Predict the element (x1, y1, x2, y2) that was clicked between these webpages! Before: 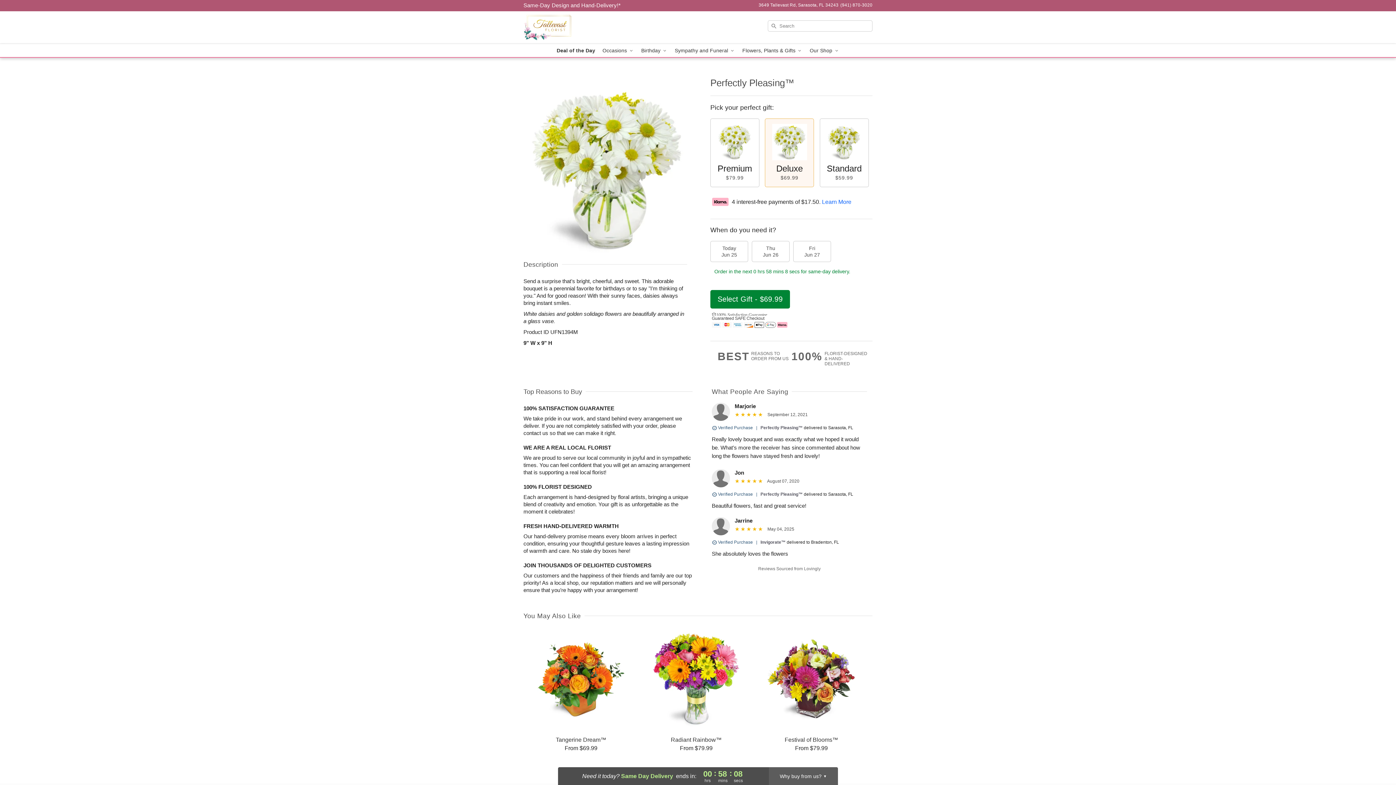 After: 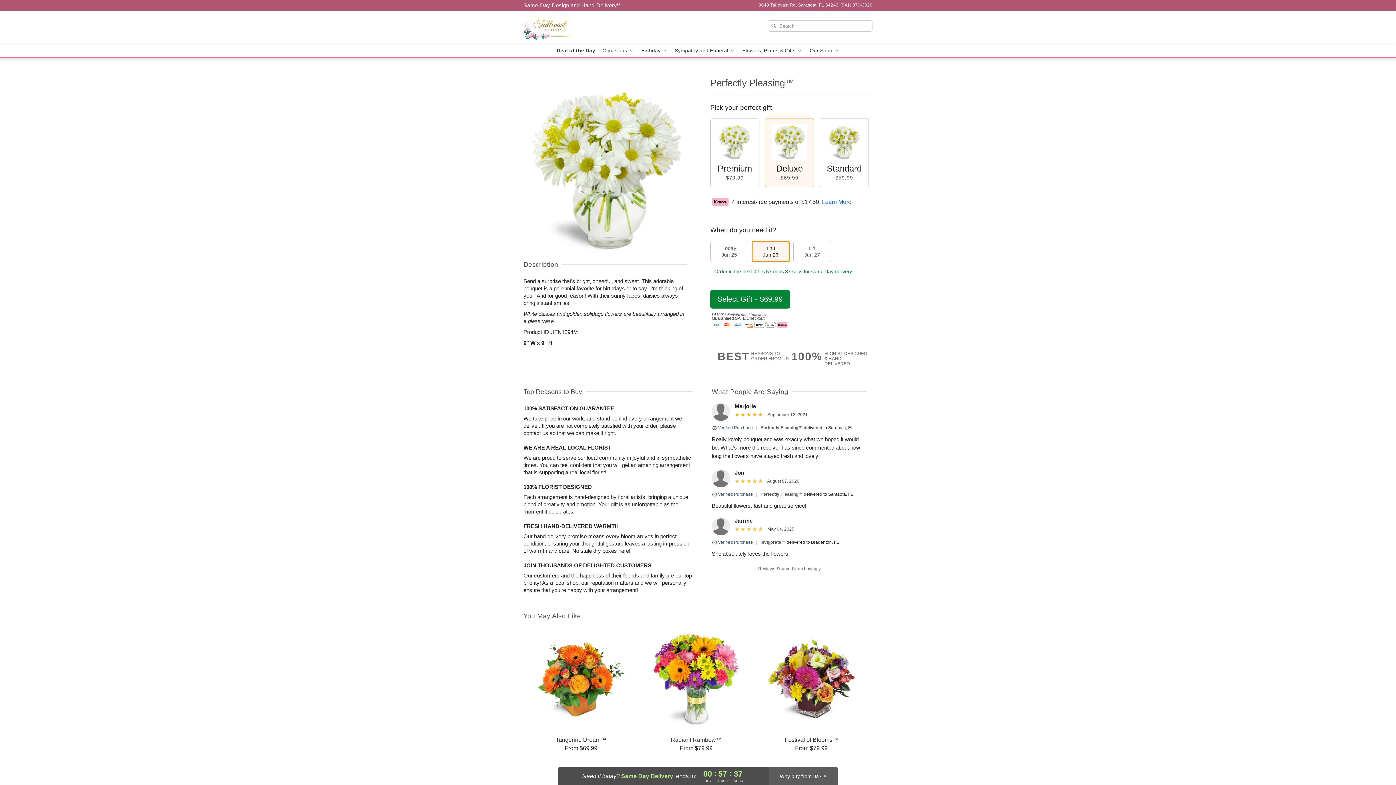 Action: bbox: (752, 241, 789, 262) label: Thu
Jun 26